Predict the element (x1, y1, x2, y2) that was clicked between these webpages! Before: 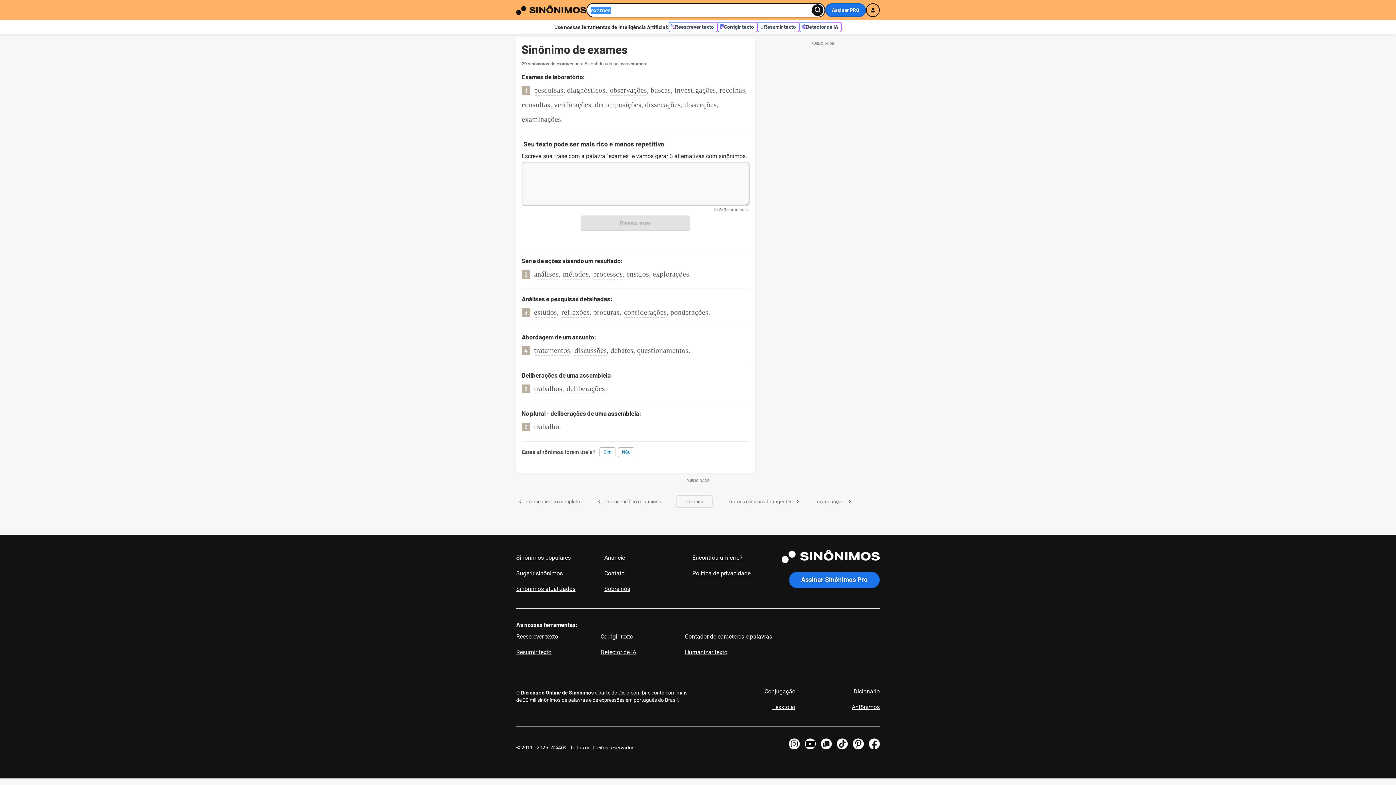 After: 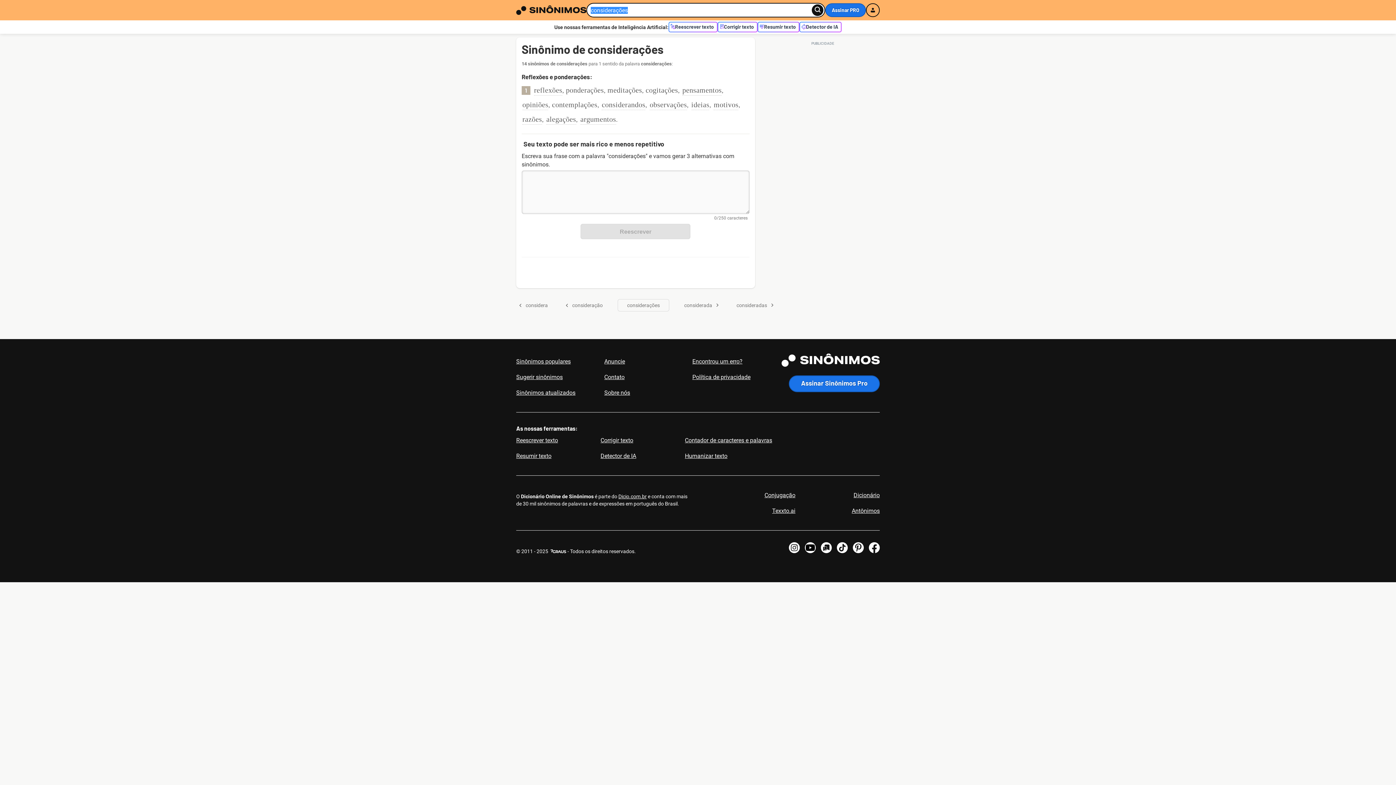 Action: label: considerações bbox: (624, 307, 666, 317)